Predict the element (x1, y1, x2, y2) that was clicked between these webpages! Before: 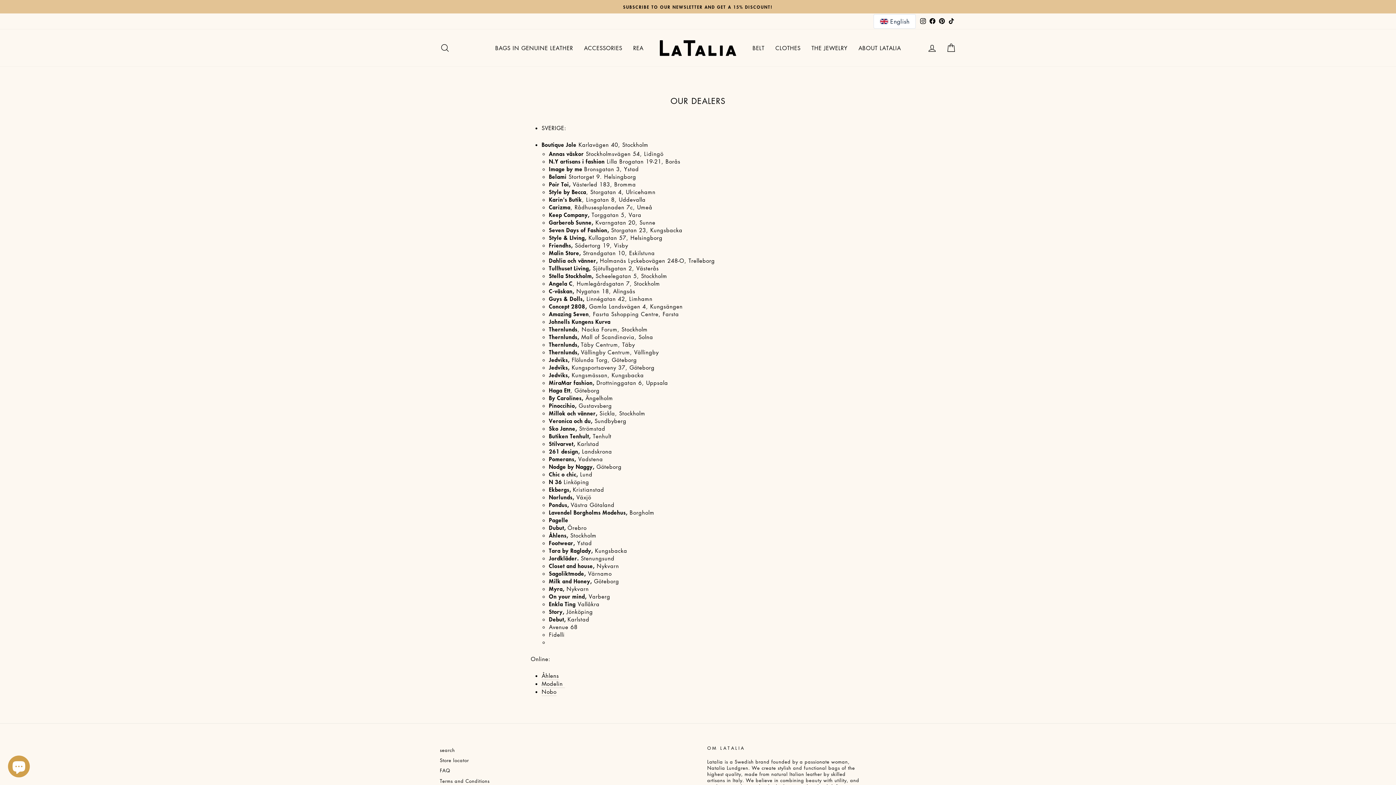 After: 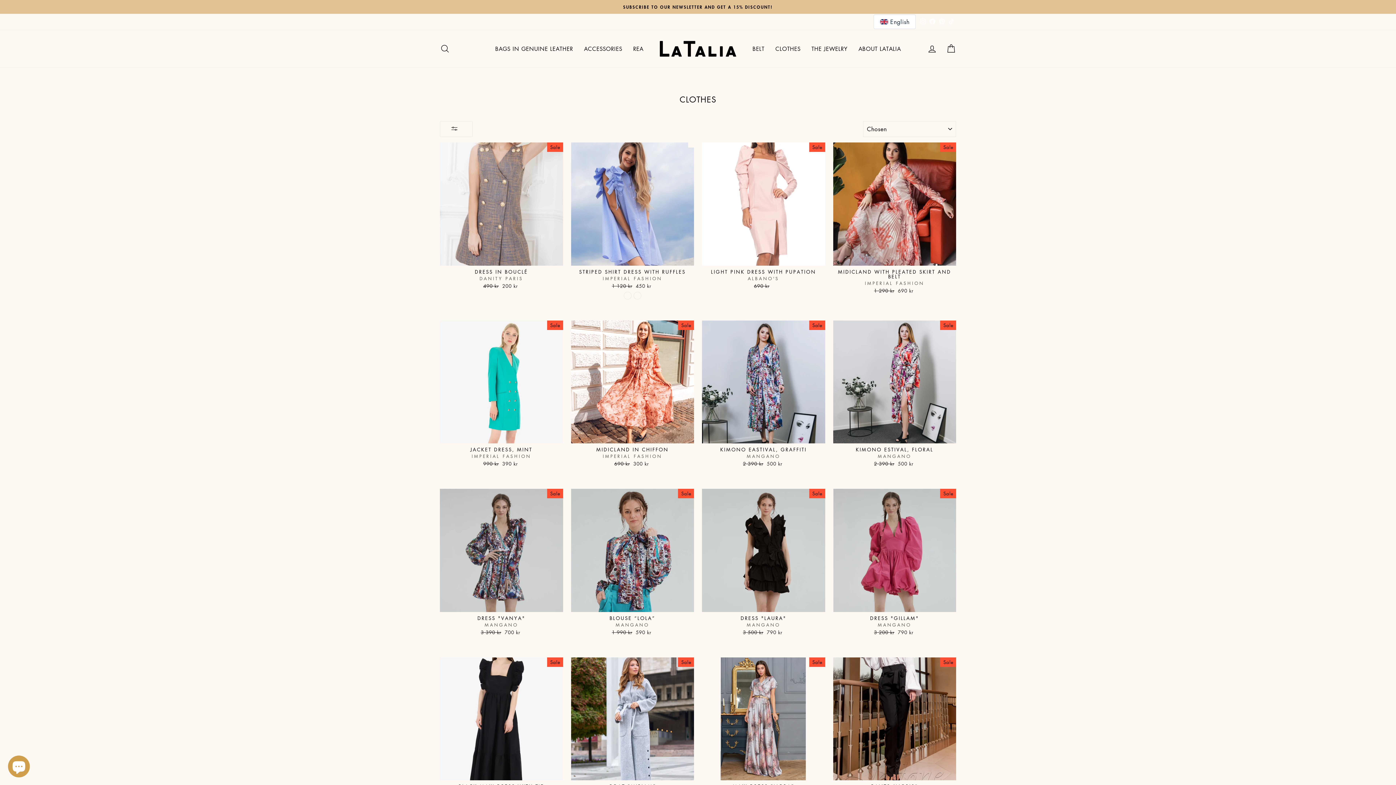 Action: bbox: (770, 41, 806, 54) label: CLOTHES